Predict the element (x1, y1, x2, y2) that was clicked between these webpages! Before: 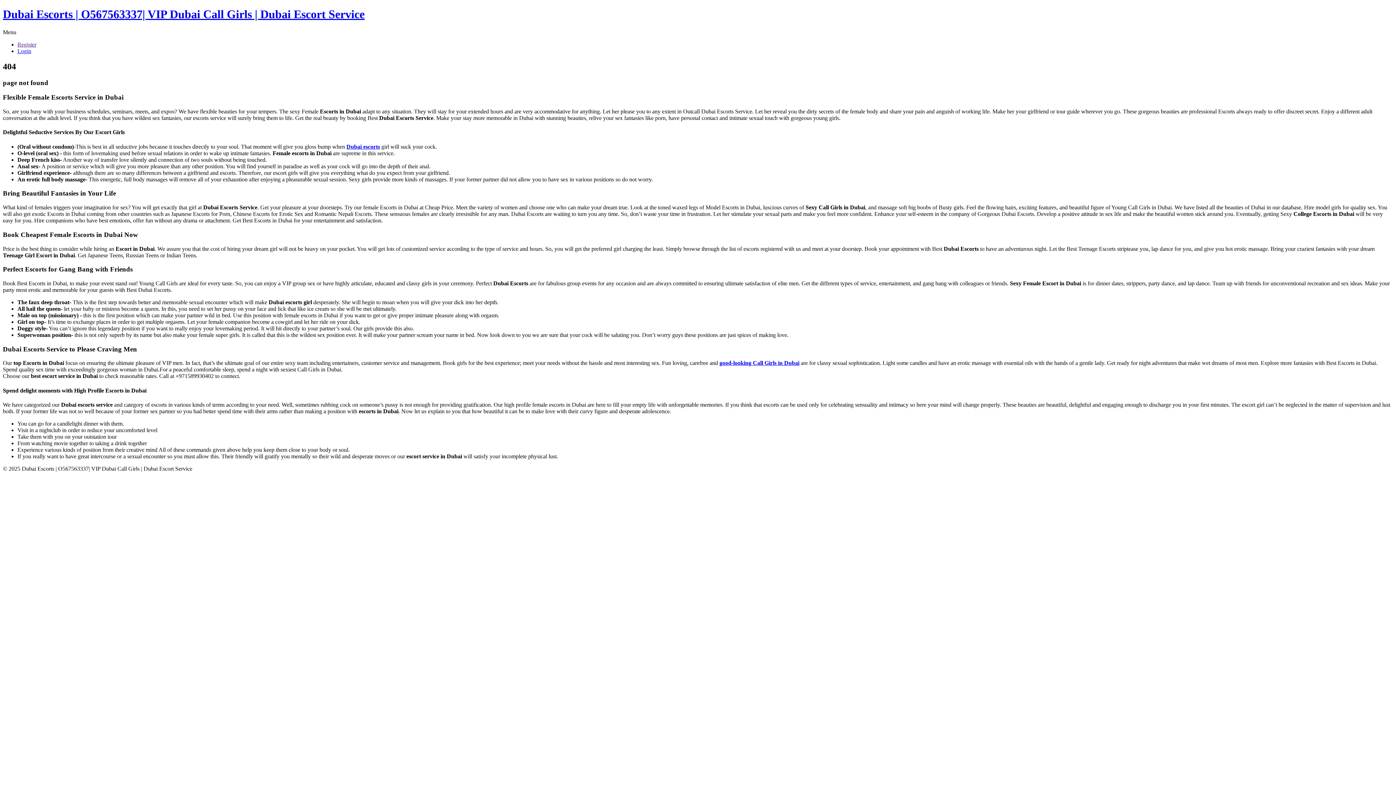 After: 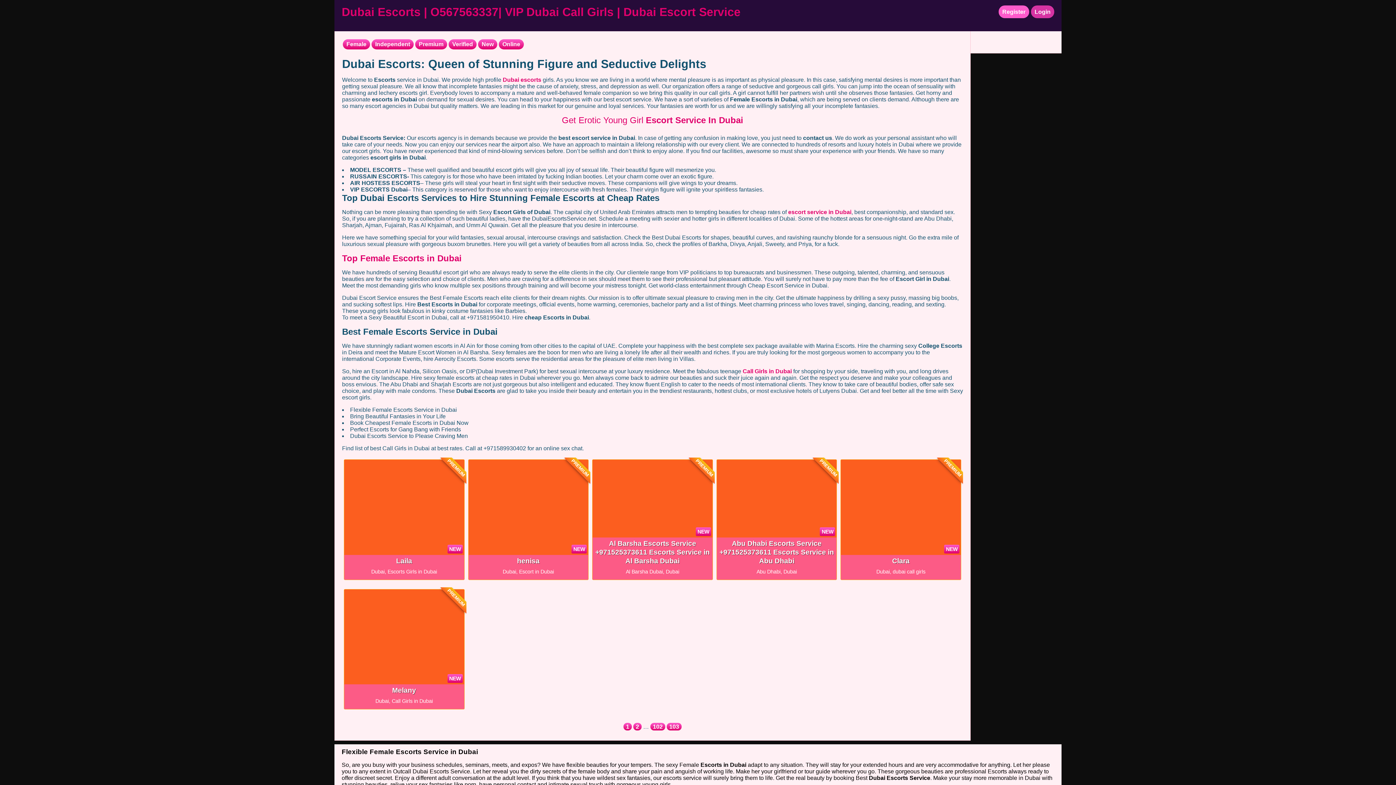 Action: bbox: (2, 7, 364, 20) label: Dubai Escorts | O567563337| VIP Dubai Call Girls | Dubai Escort Service